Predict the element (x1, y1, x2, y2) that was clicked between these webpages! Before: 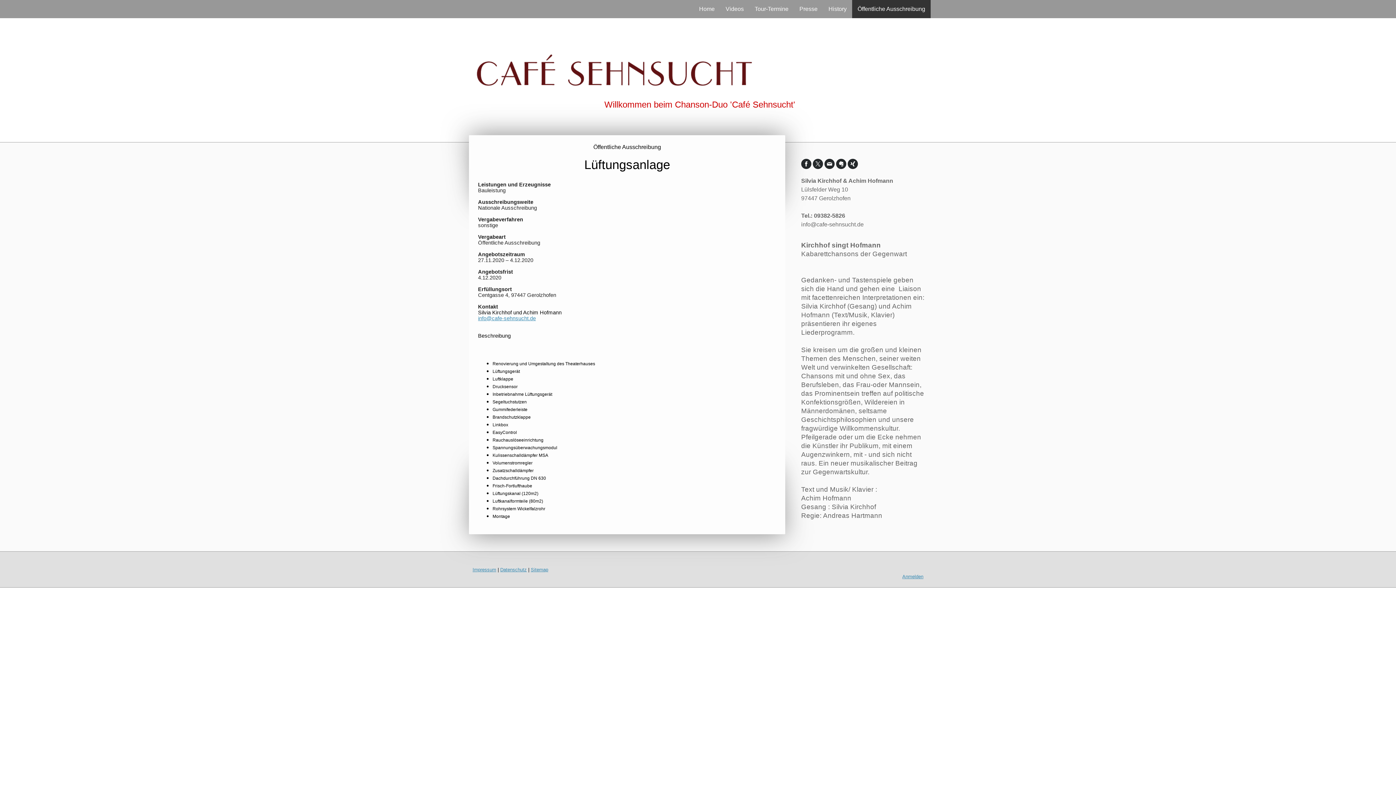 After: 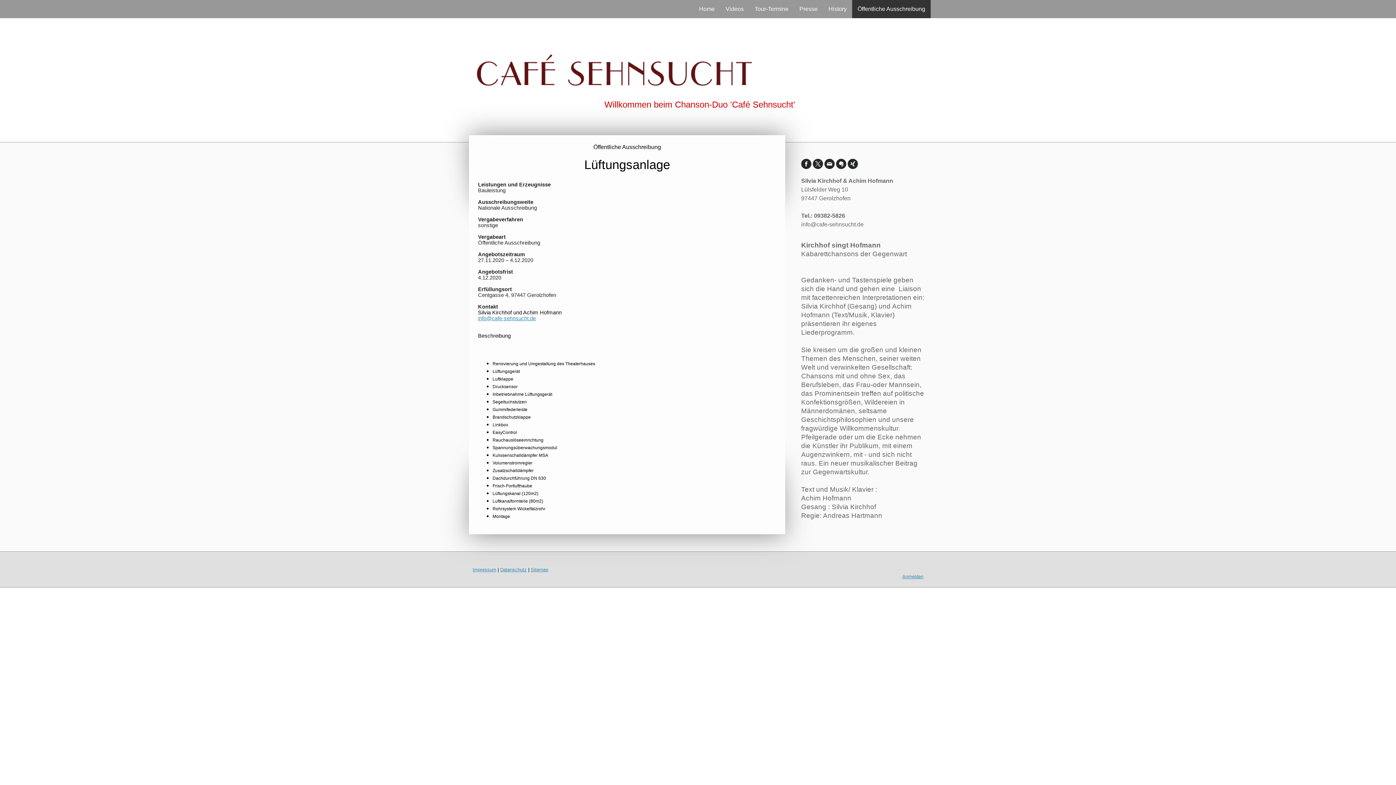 Action: bbox: (813, 158, 823, 169)